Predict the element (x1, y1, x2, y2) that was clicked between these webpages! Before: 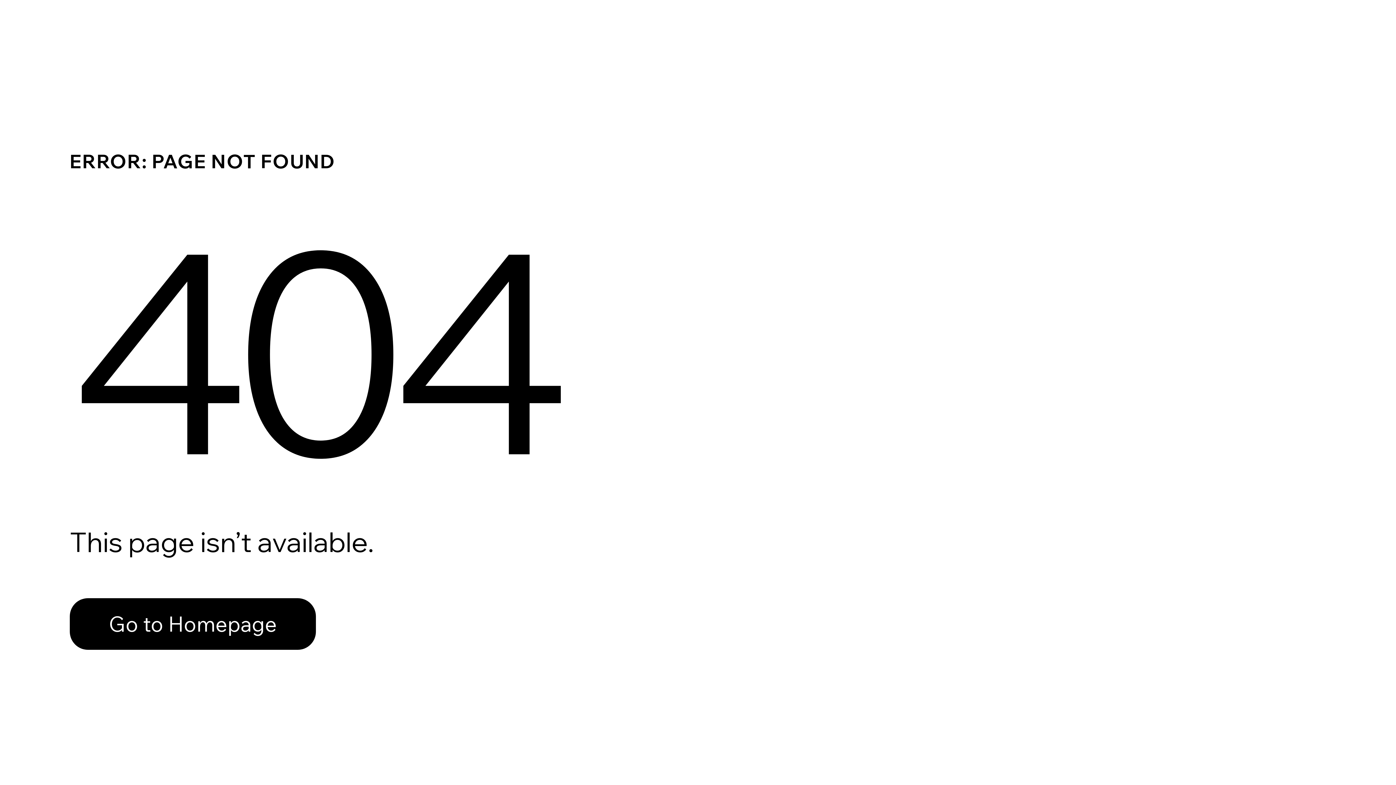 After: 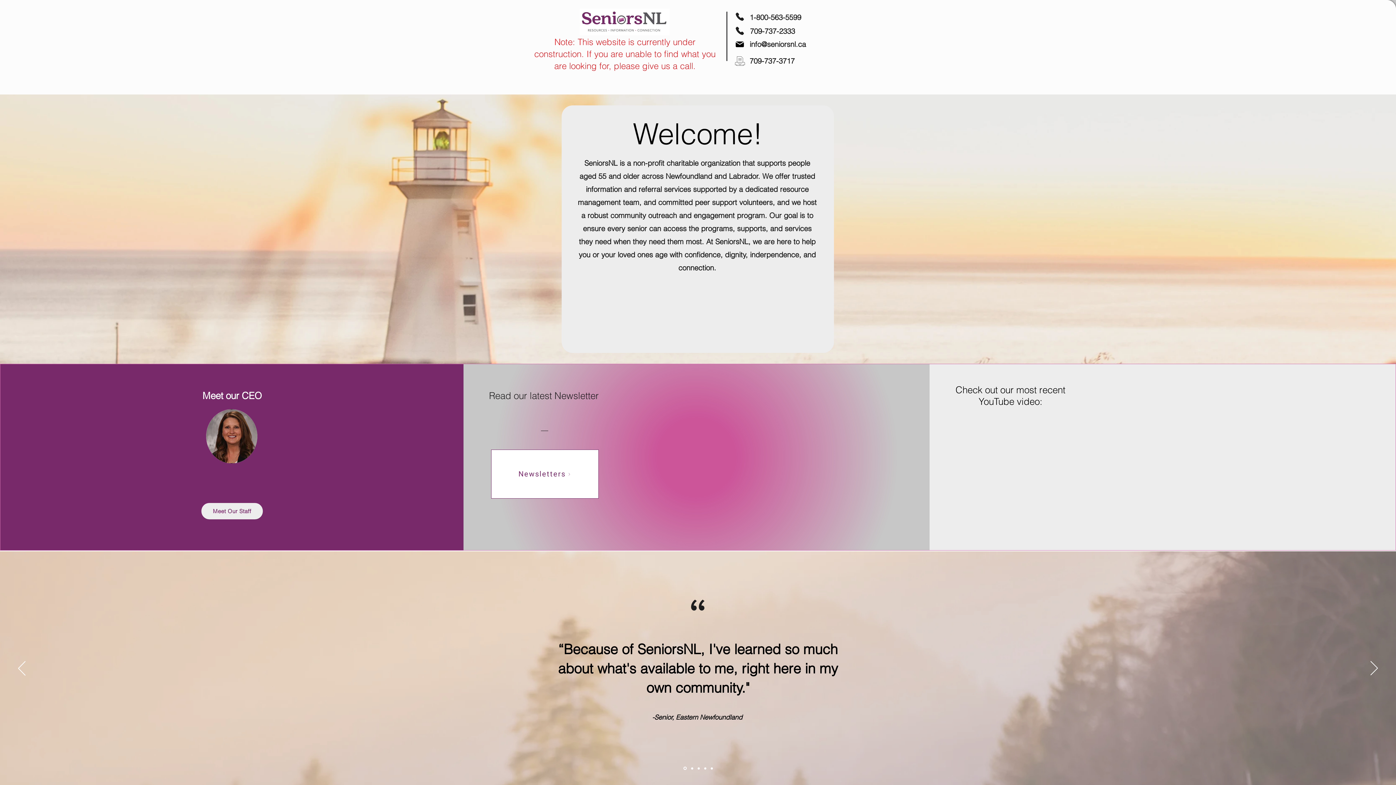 Action: bbox: (69, 582, 768, 659) label: Go to Homepage